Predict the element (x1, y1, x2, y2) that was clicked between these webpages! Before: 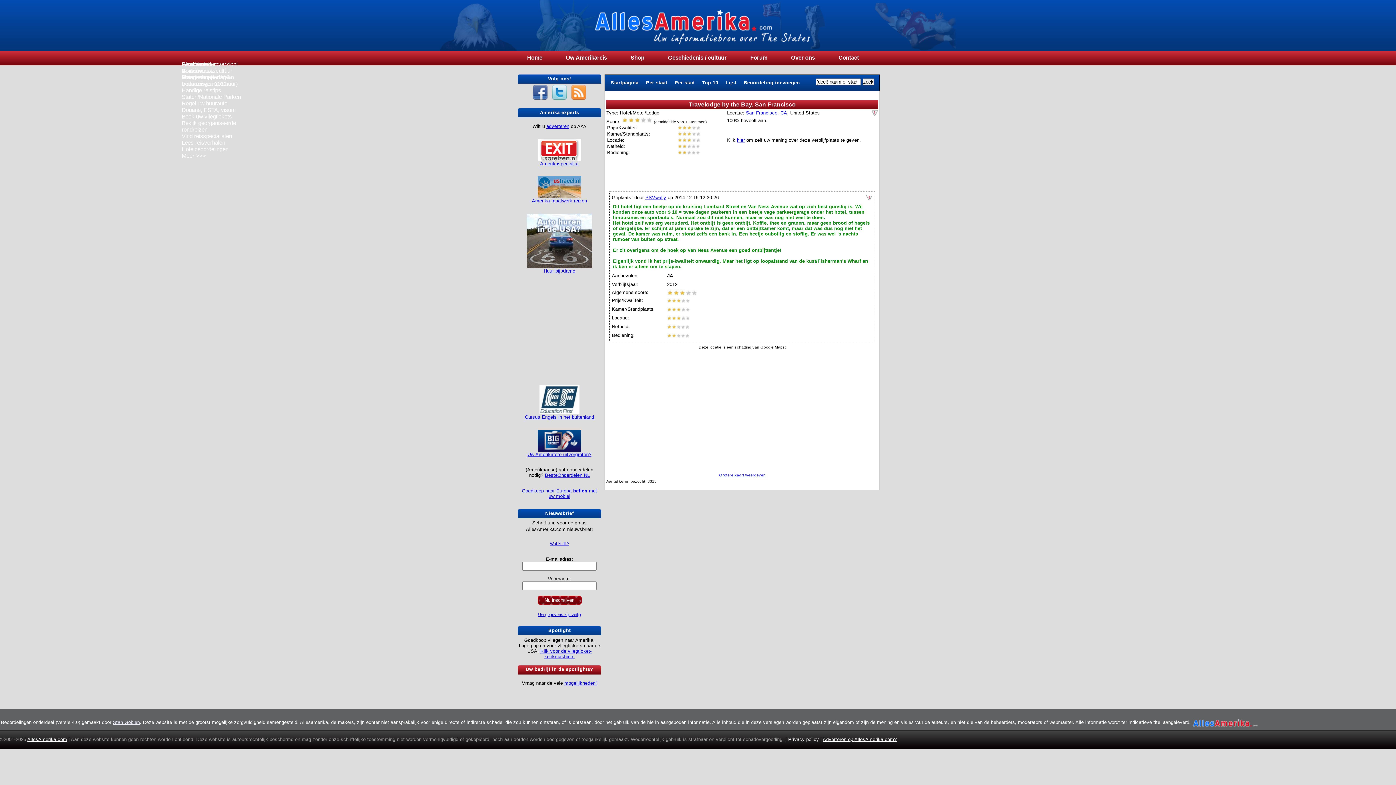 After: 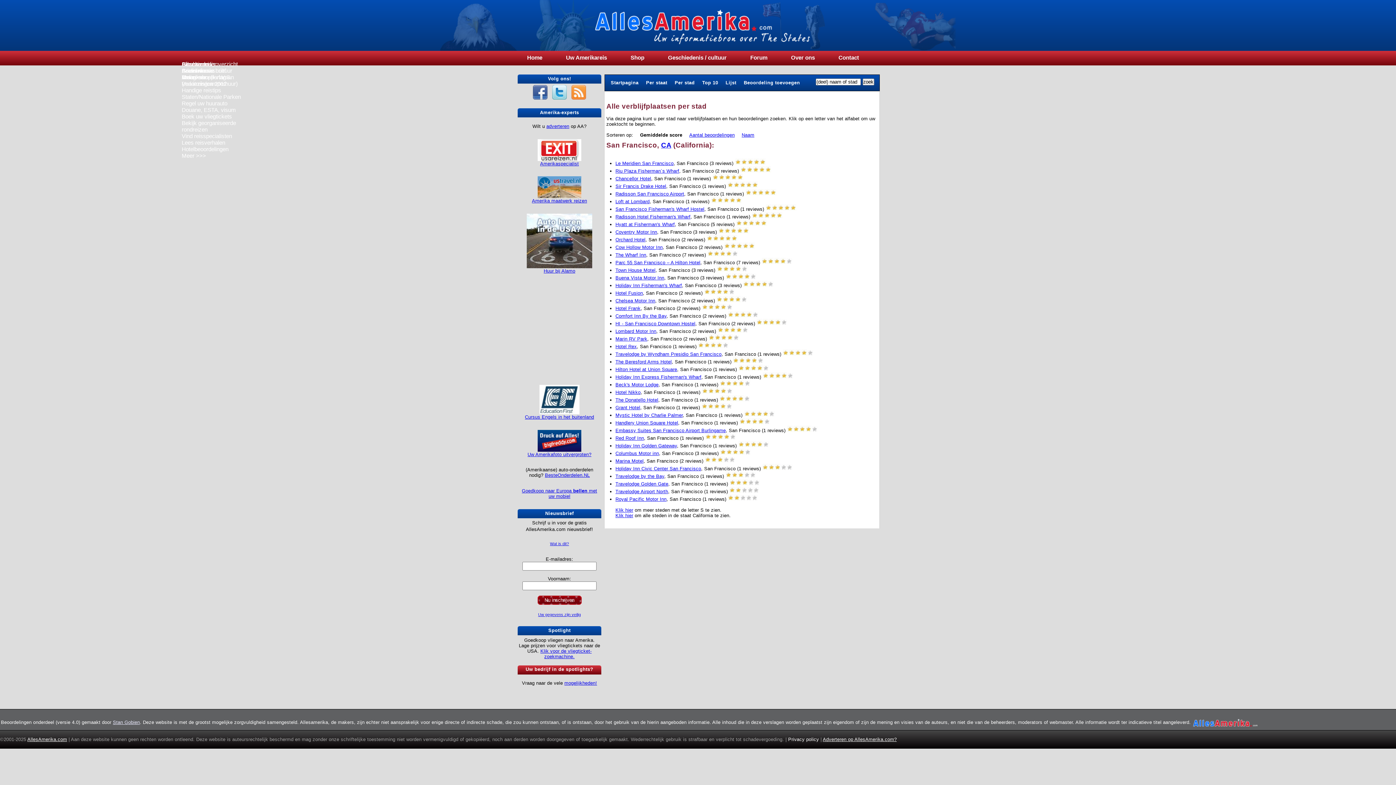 Action: label: San Francisco bbox: (746, 110, 777, 115)